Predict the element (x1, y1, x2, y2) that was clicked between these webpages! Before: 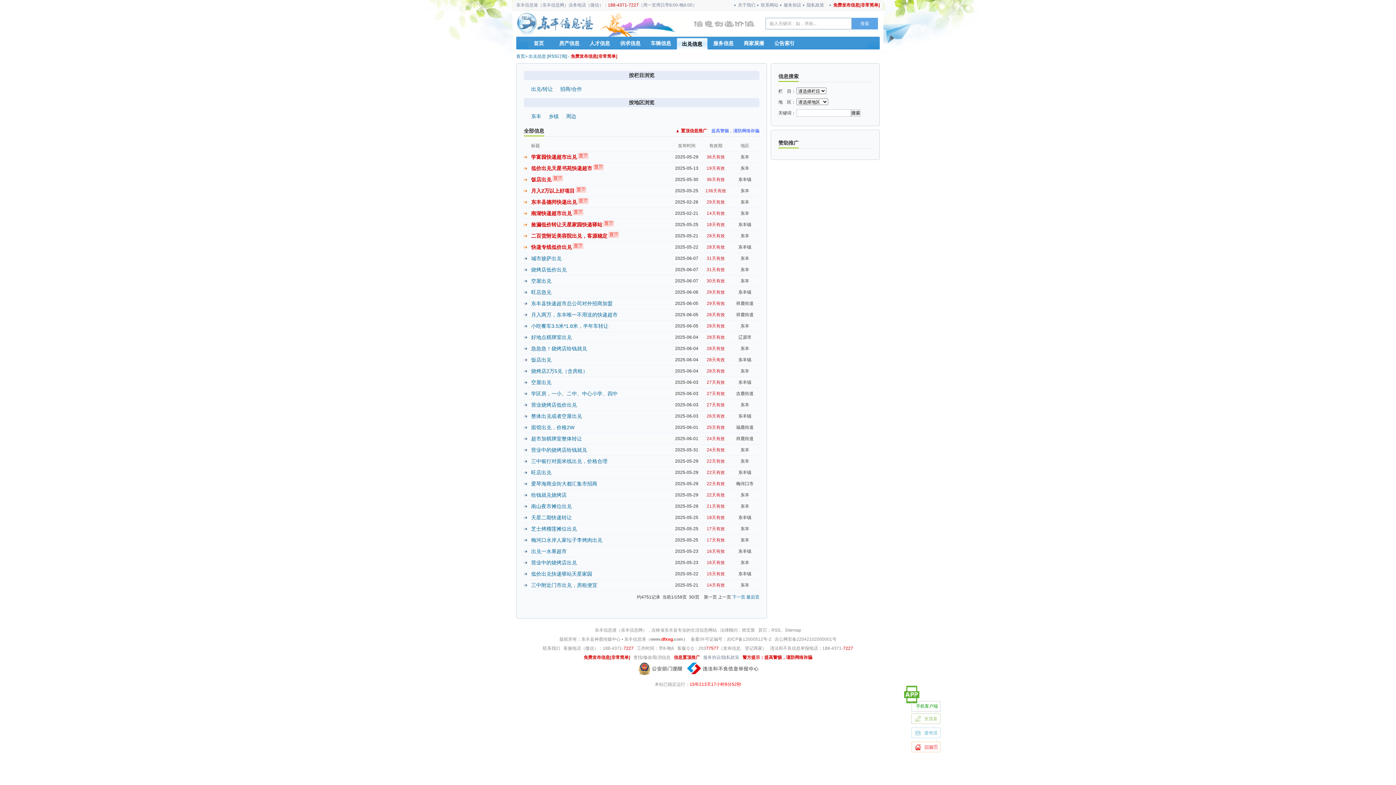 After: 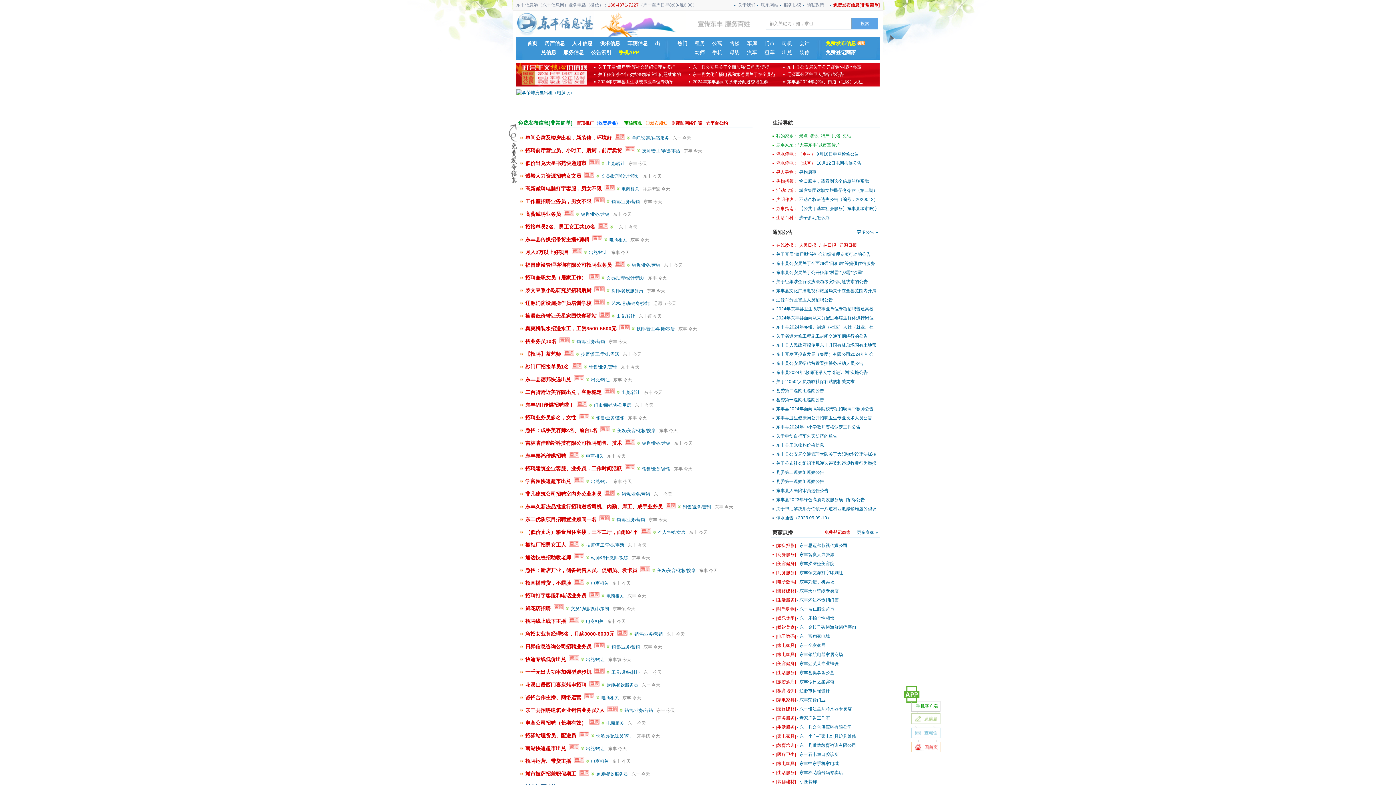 Action: bbox: (523, 37, 554, 50) label: 首页